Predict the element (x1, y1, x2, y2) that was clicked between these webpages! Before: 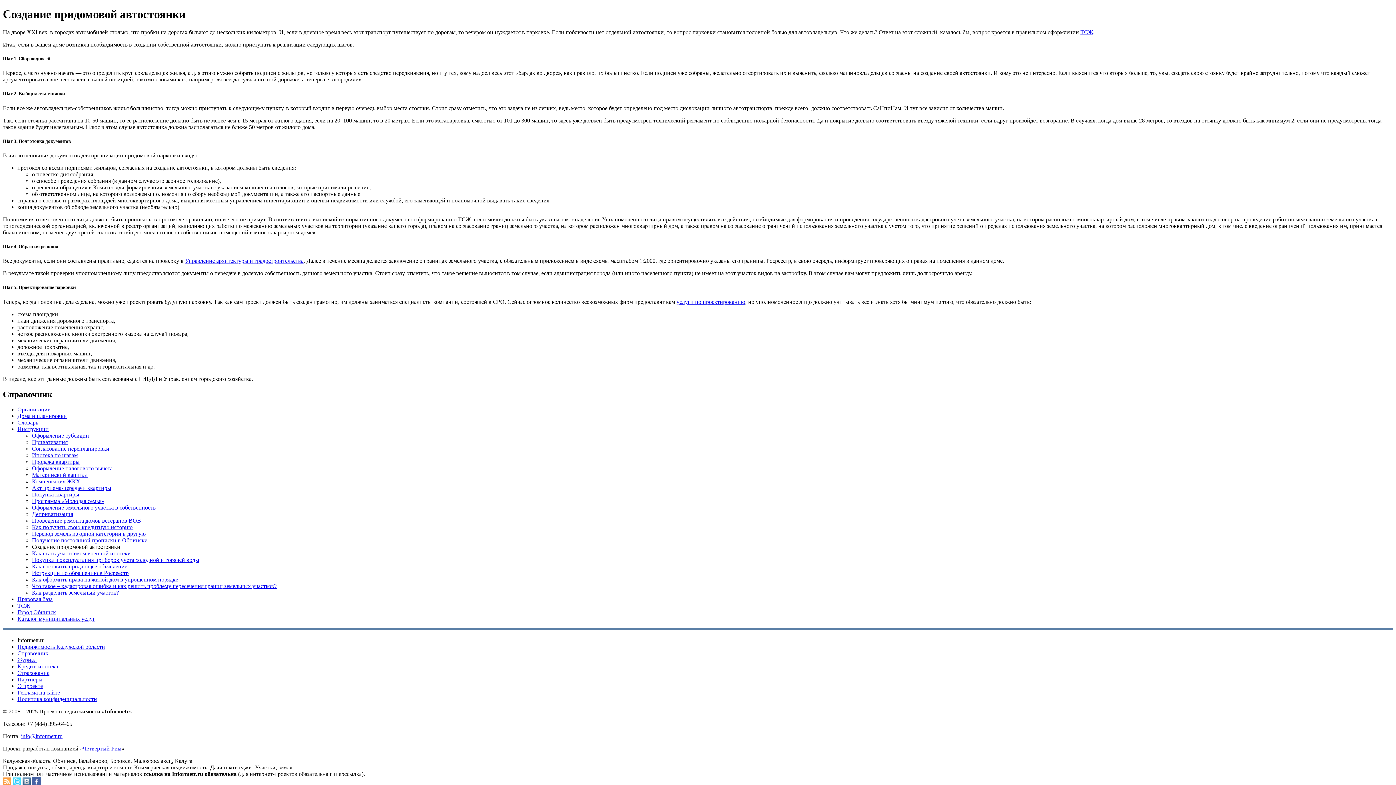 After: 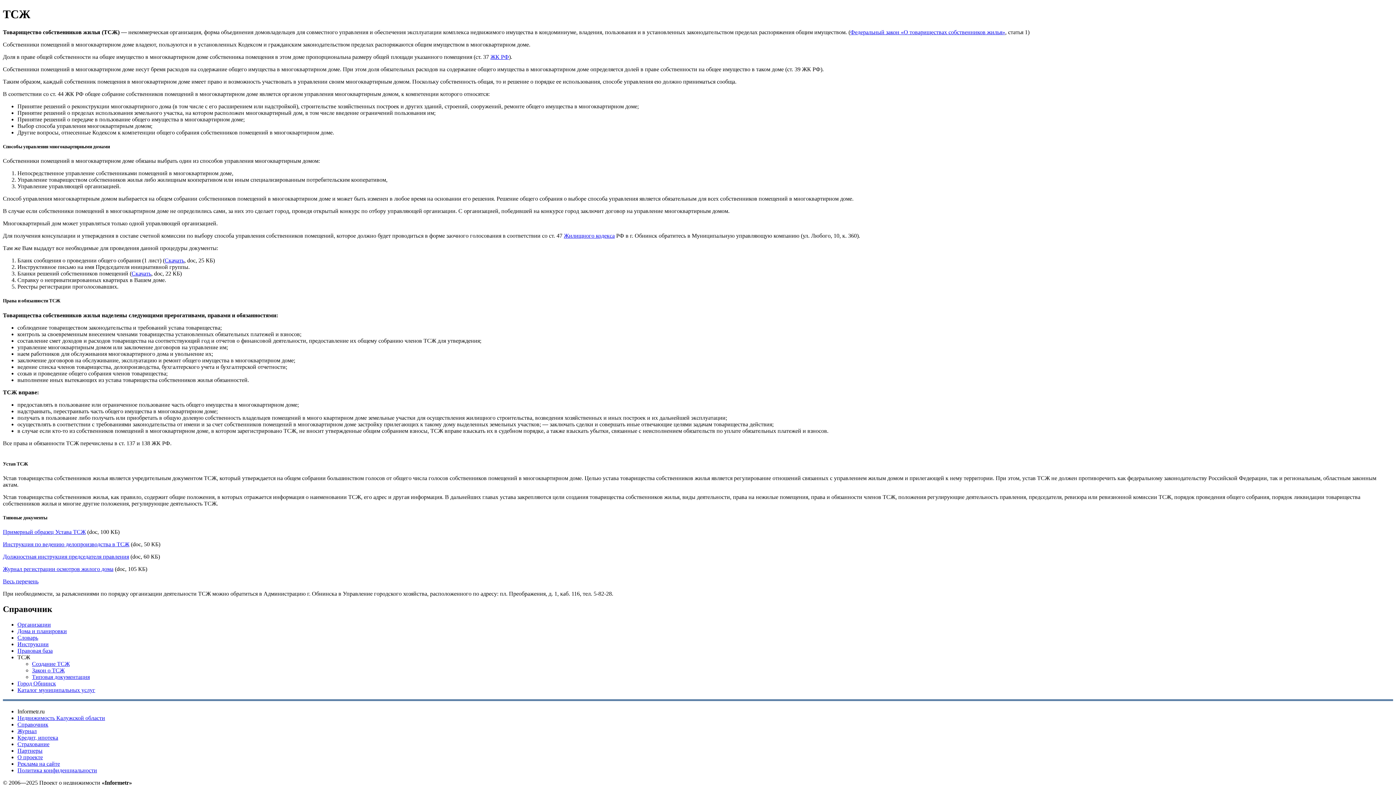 Action: bbox: (1080, 29, 1093, 35) label: ТСЖ